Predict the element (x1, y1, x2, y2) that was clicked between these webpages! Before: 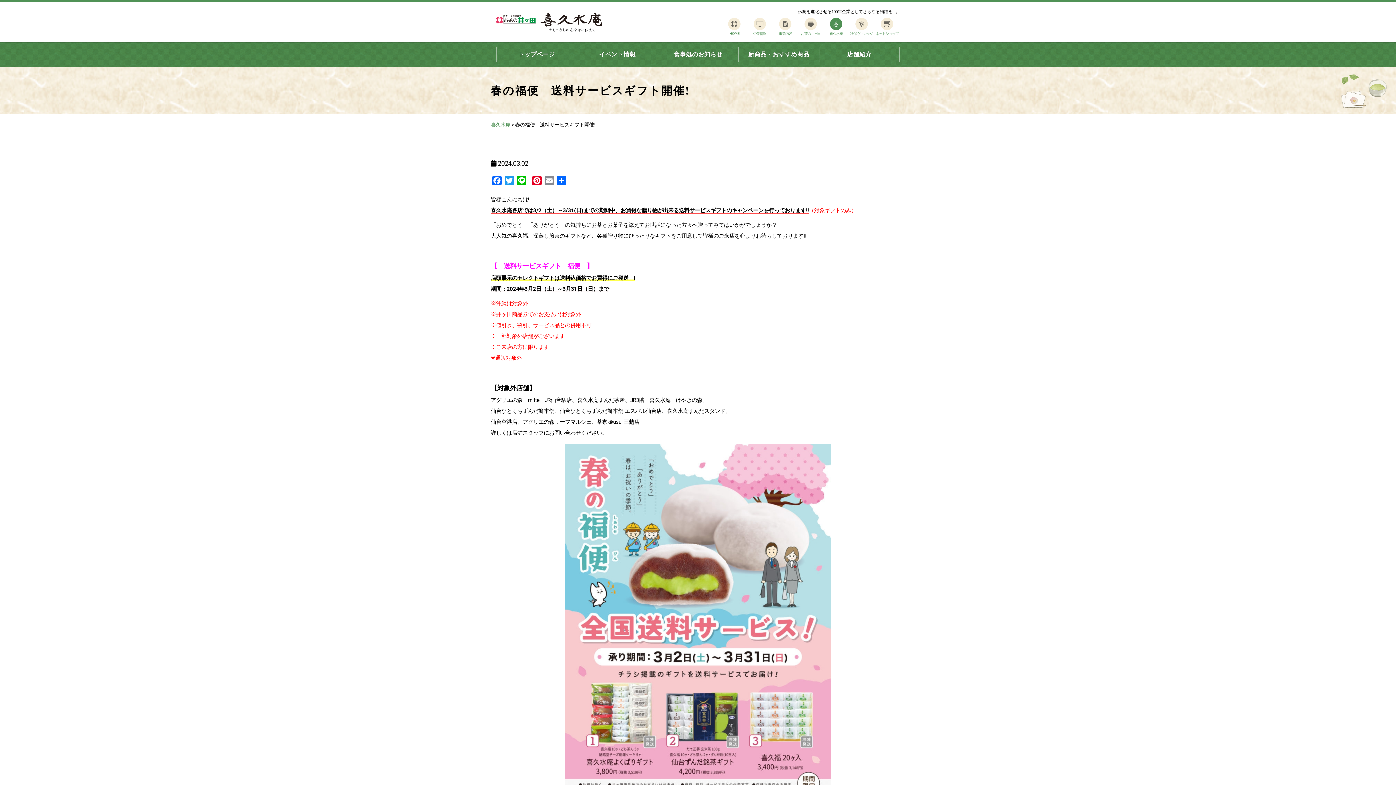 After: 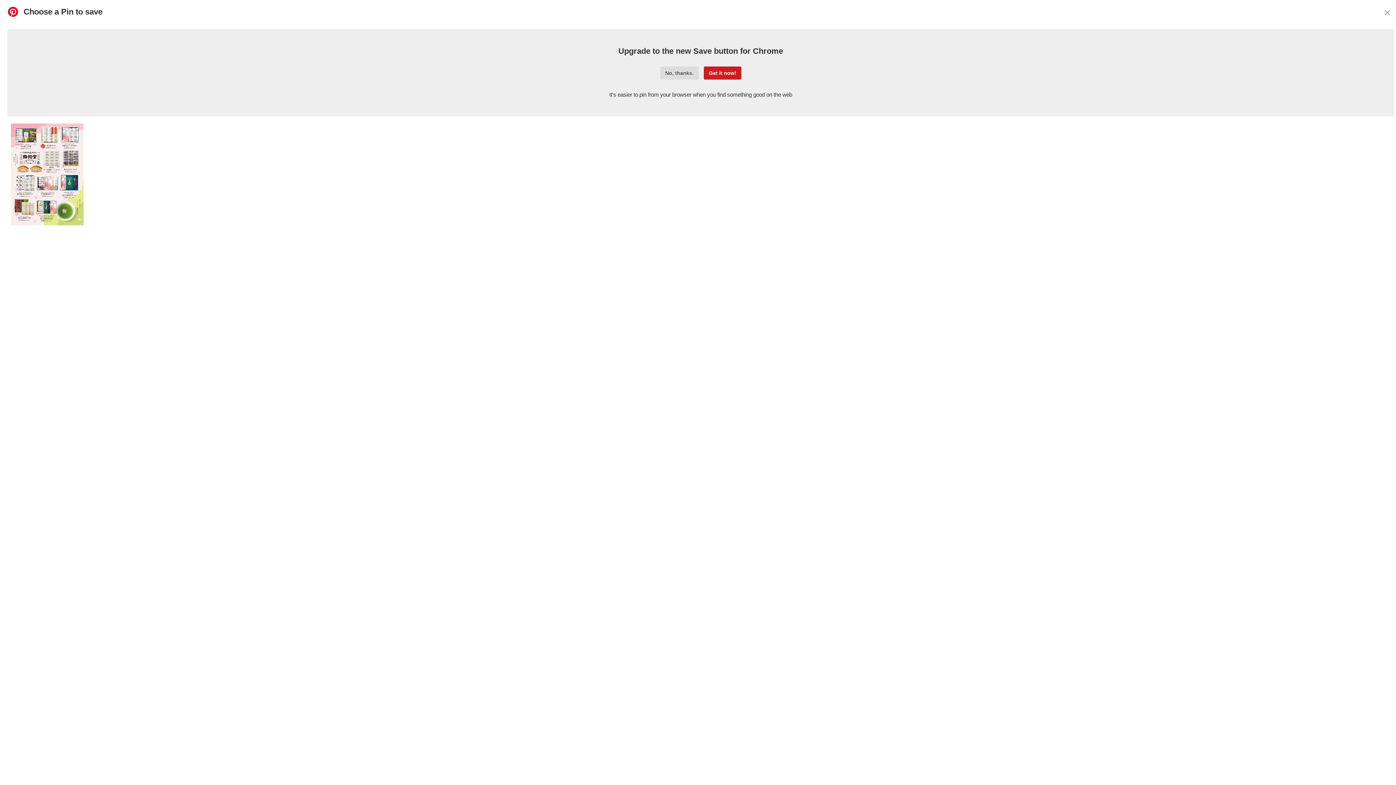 Action: bbox: (530, 176, 543, 188) label: Pinterest